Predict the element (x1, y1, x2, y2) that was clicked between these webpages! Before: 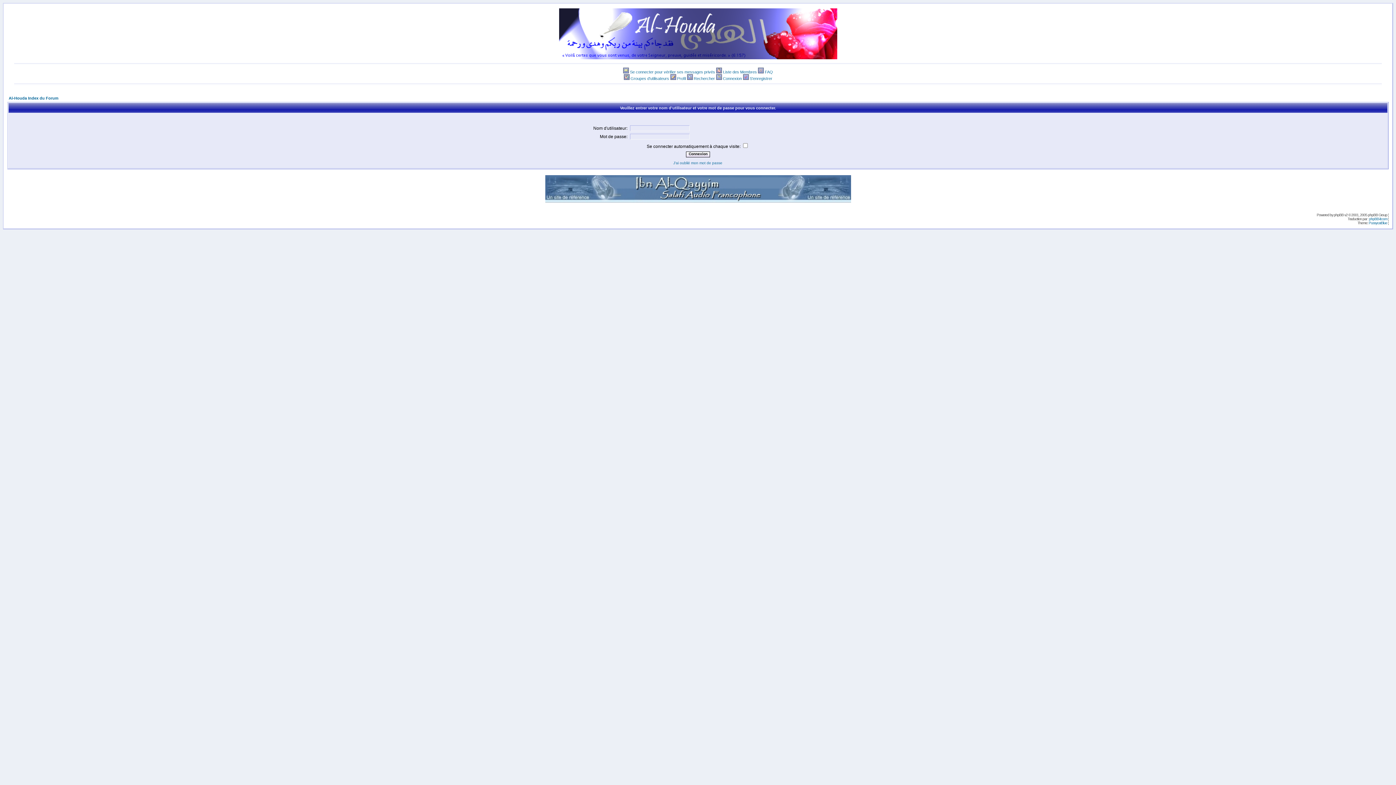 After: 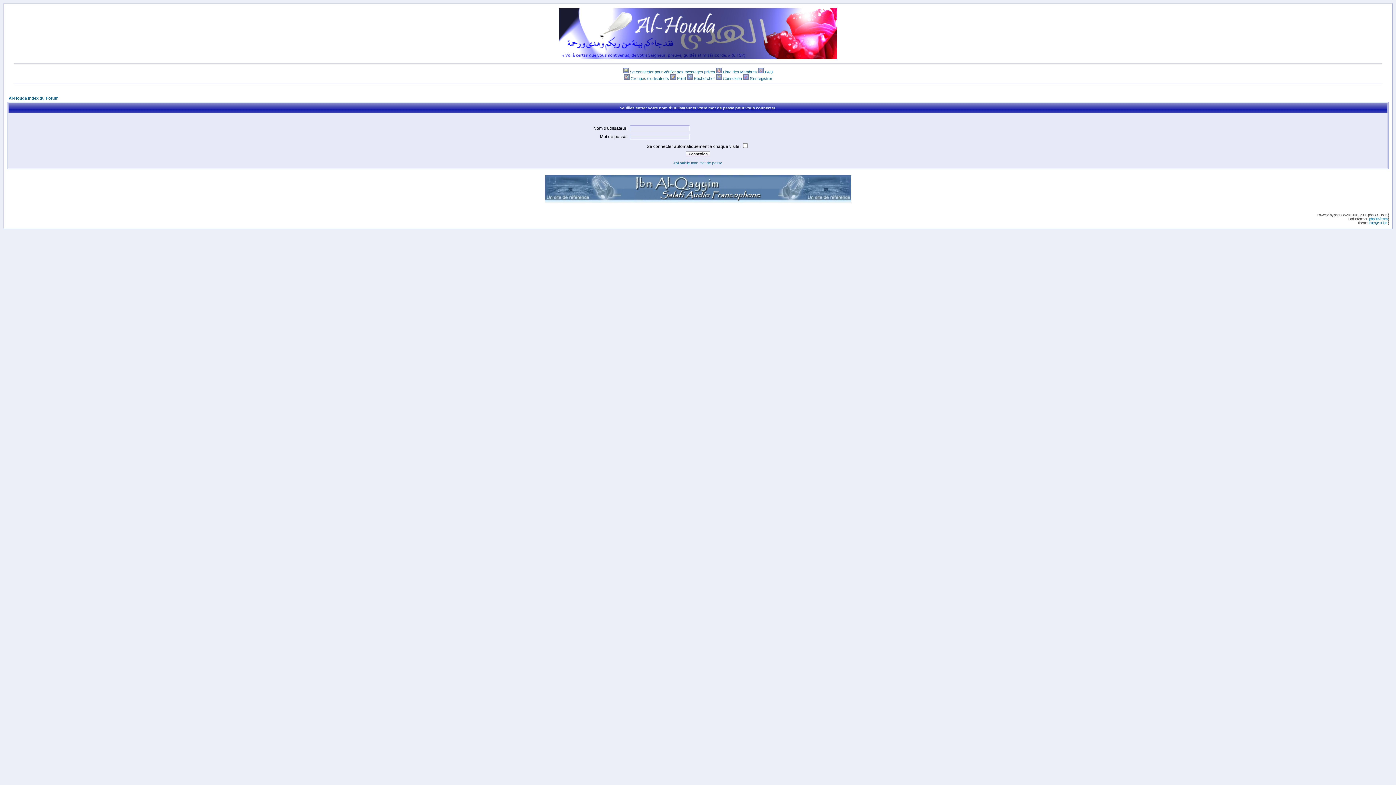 Action: bbox: (1369, 217, 1387, 221) label: phpBB-fr.com